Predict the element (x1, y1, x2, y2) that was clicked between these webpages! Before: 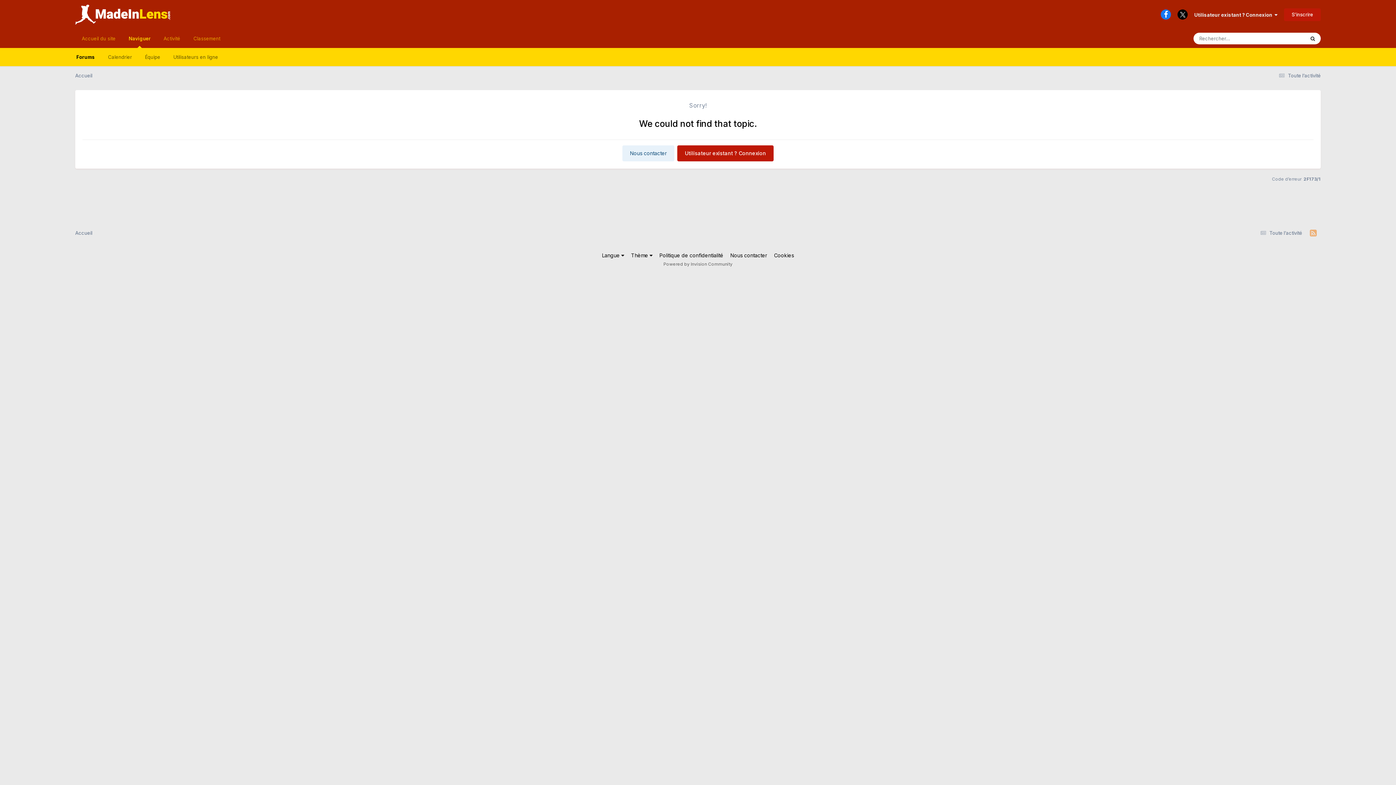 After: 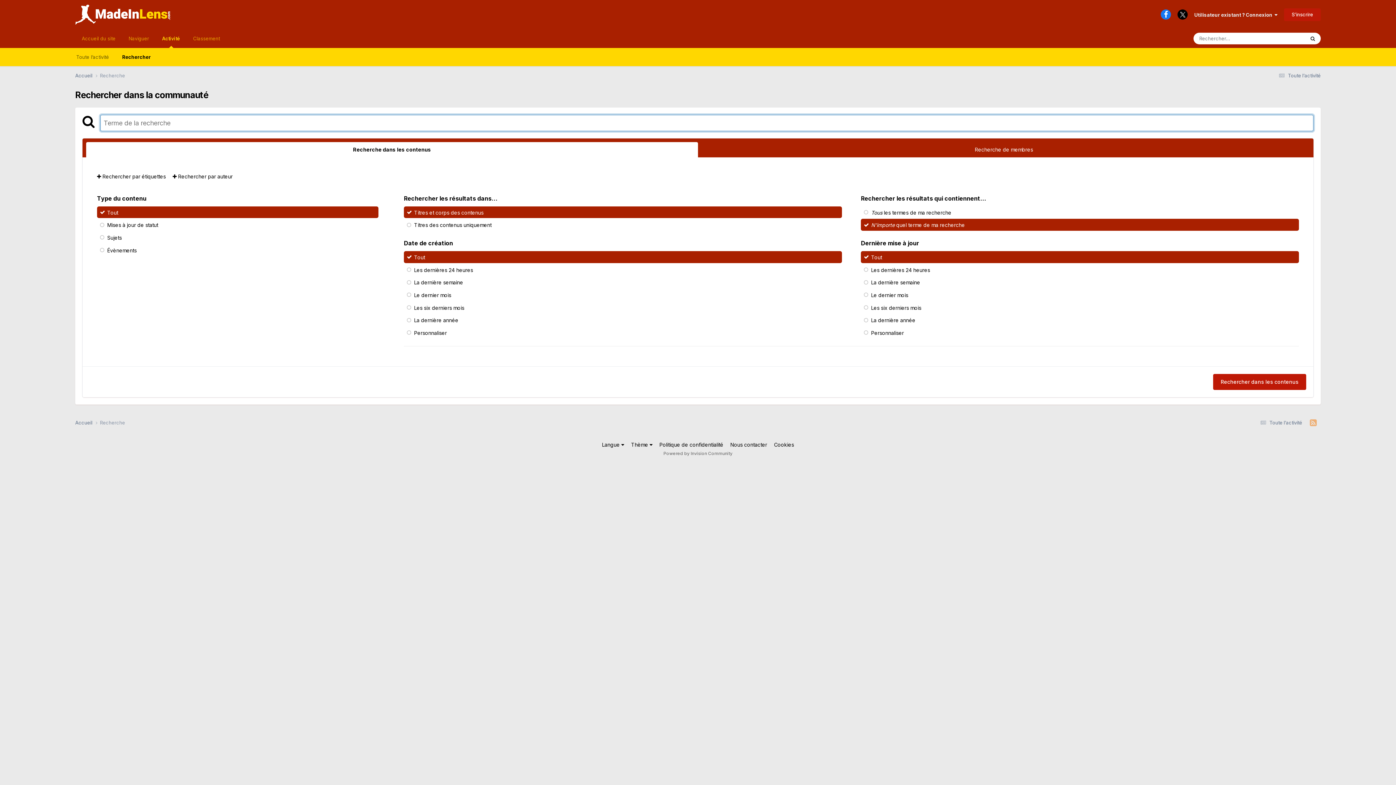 Action: label: Rechercher bbox: (1305, 32, 1321, 44)